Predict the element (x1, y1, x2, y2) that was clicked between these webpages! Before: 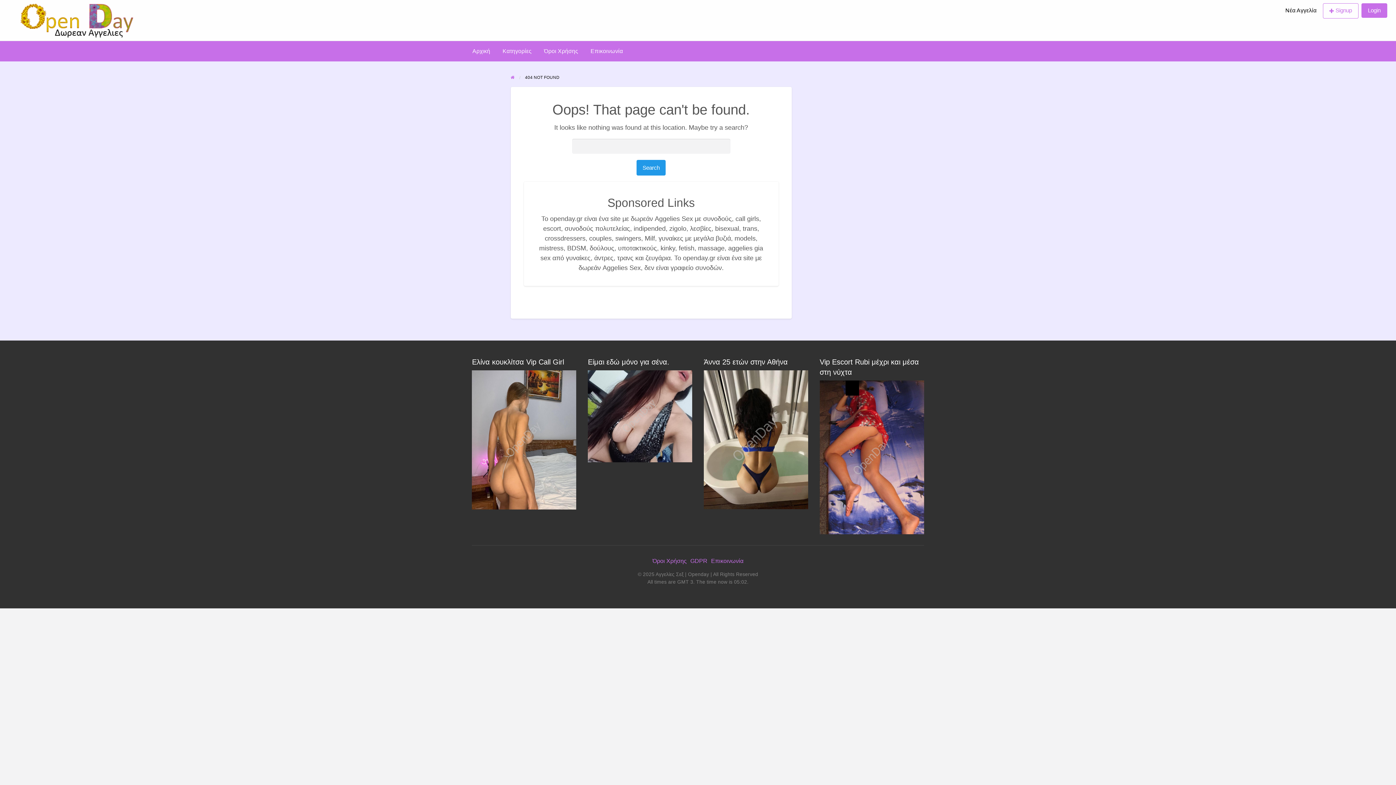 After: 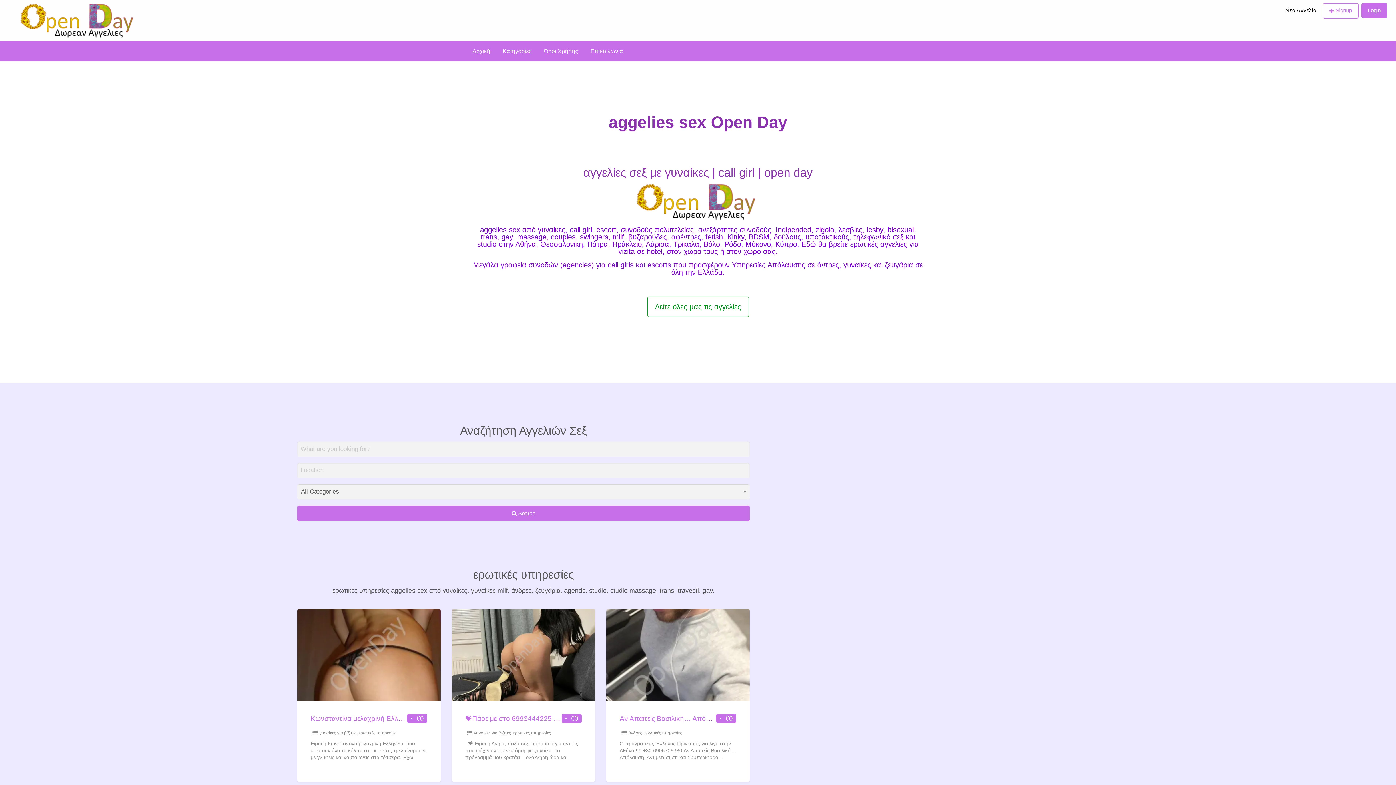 Action: bbox: (466, 44, 496, 58) label: Αρχική